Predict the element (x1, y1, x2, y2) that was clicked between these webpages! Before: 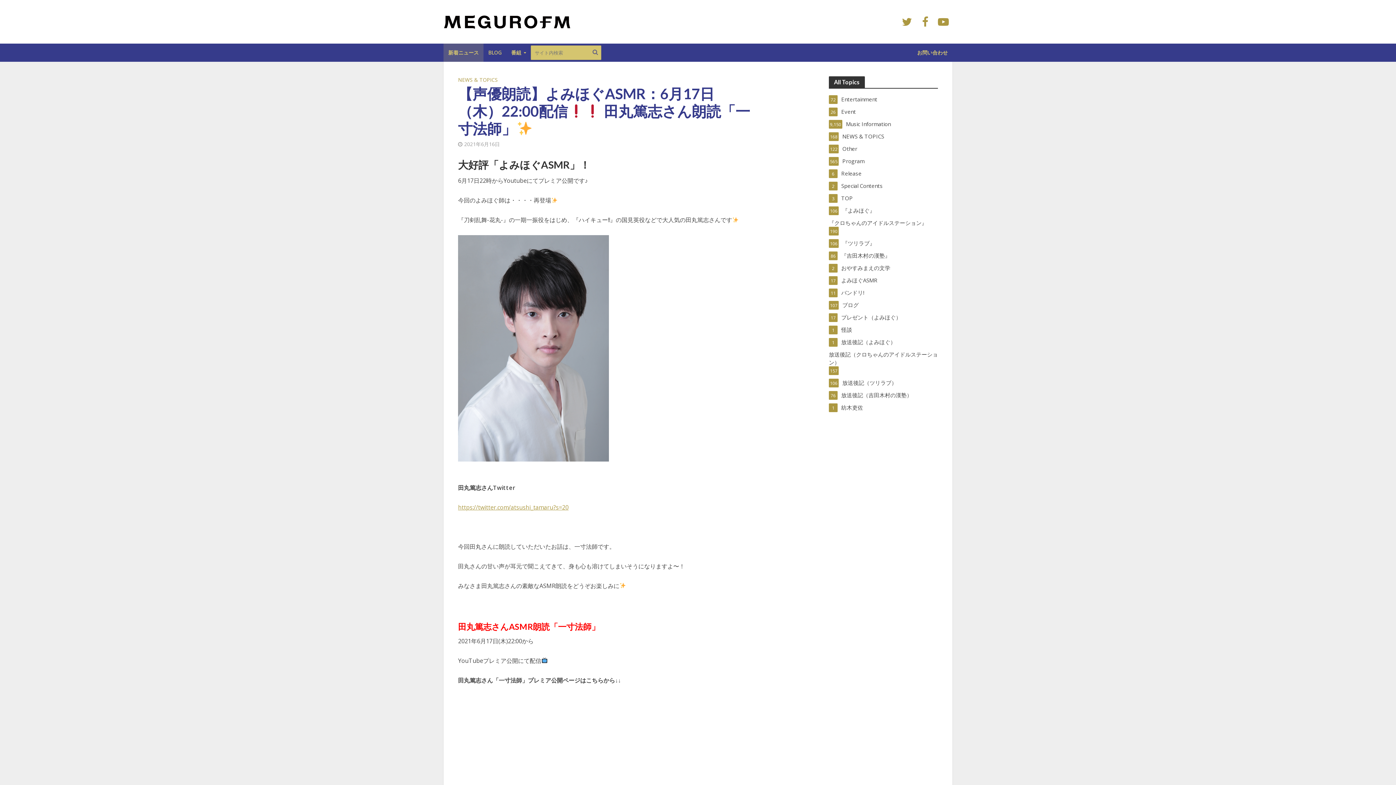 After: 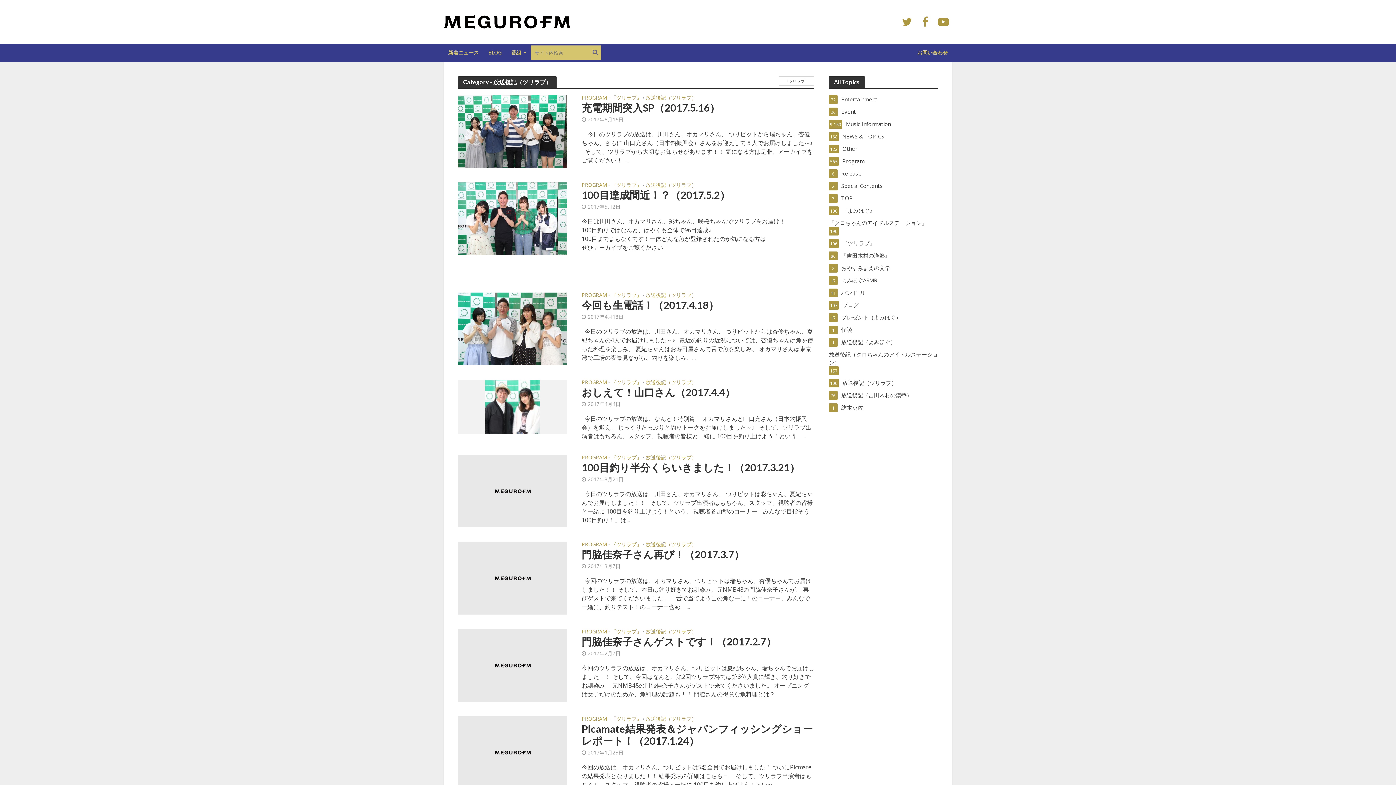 Action: bbox: (829, 378, 938, 386) label: 放送後記（ツリラブ）
106